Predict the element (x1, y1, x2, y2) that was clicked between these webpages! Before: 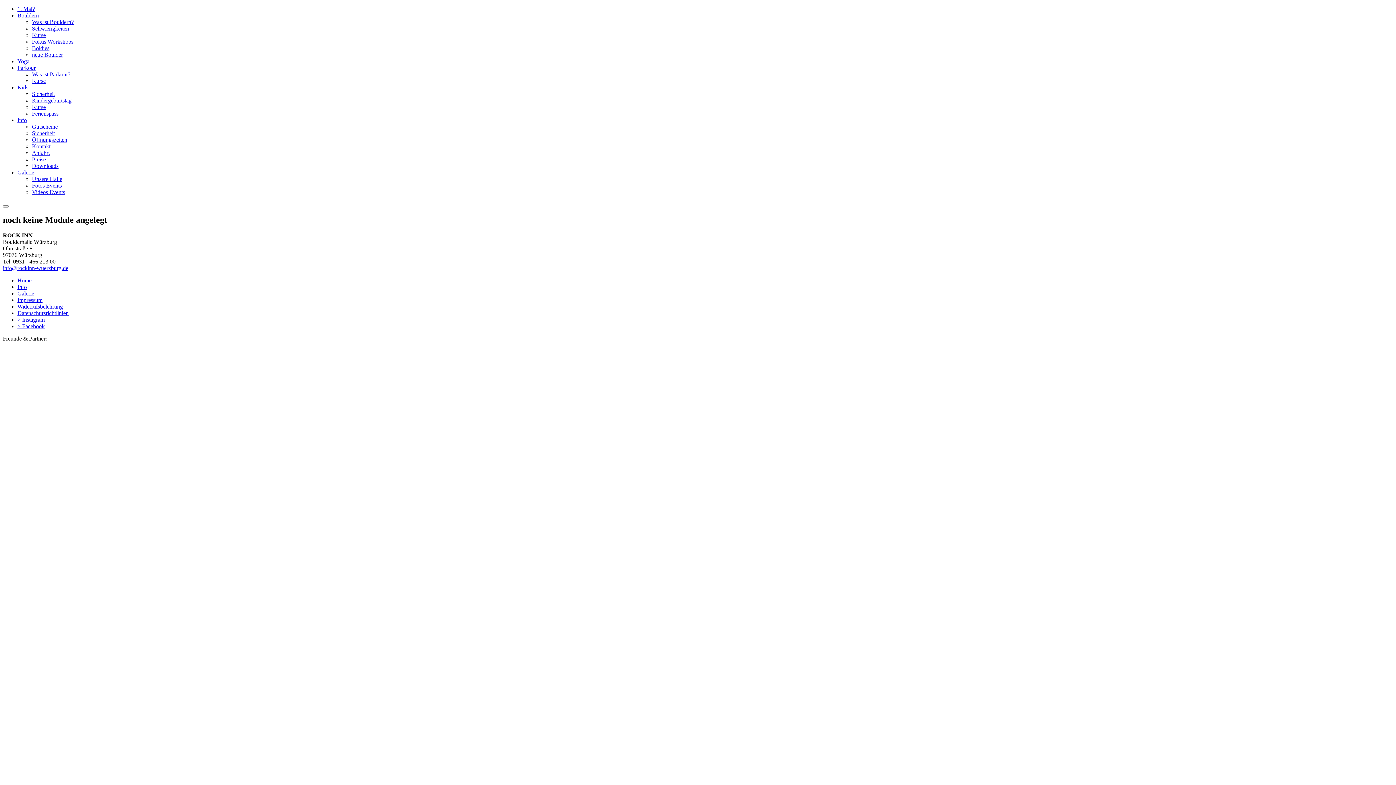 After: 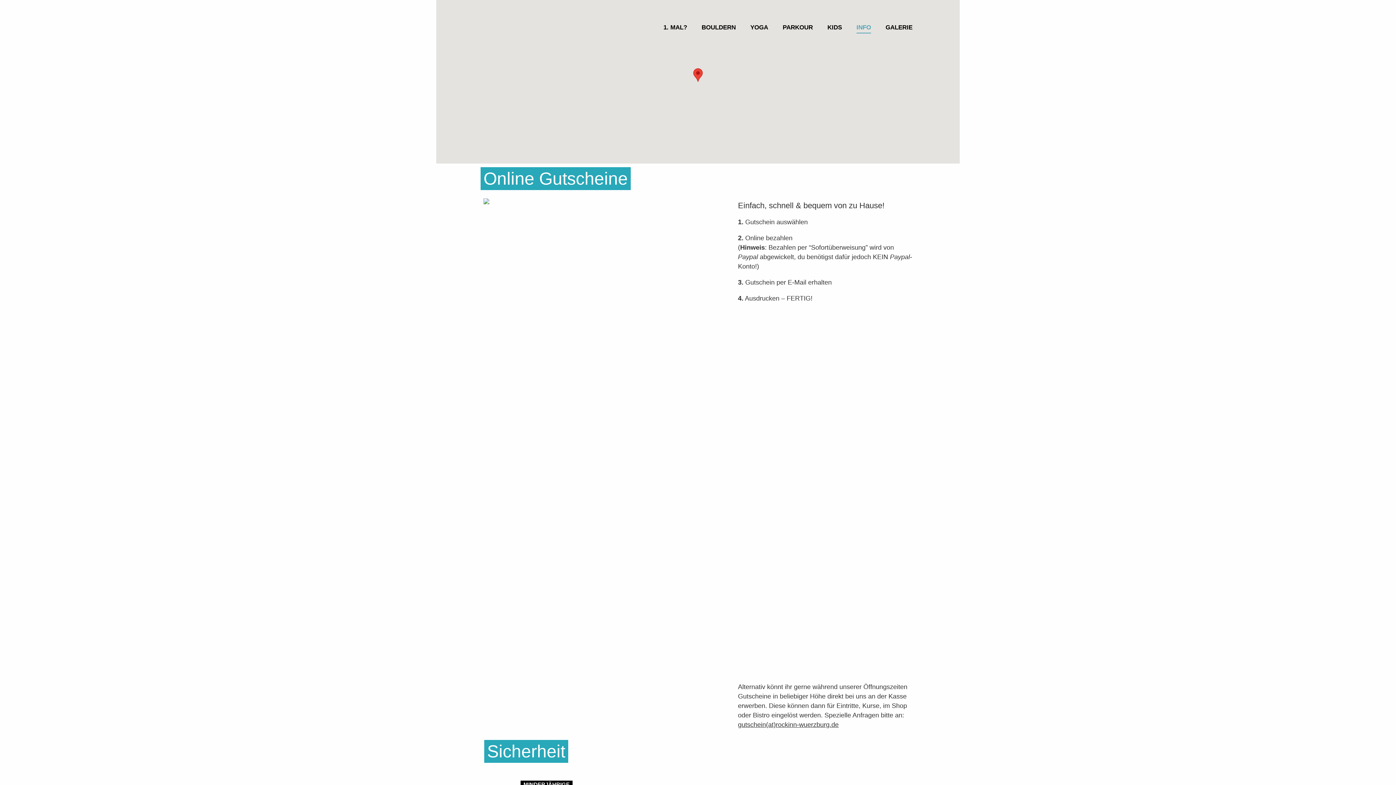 Action: label: Info bbox: (17, 117, 26, 123)